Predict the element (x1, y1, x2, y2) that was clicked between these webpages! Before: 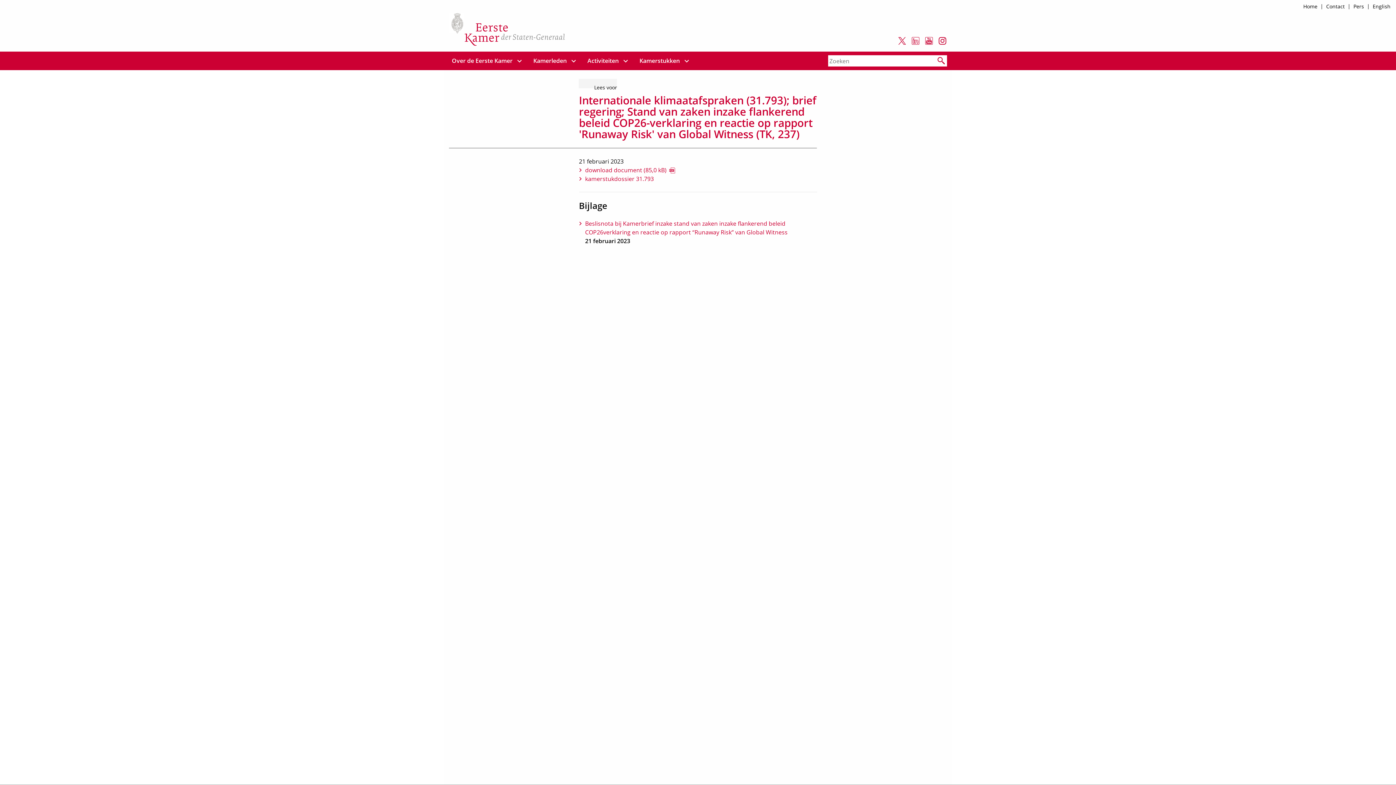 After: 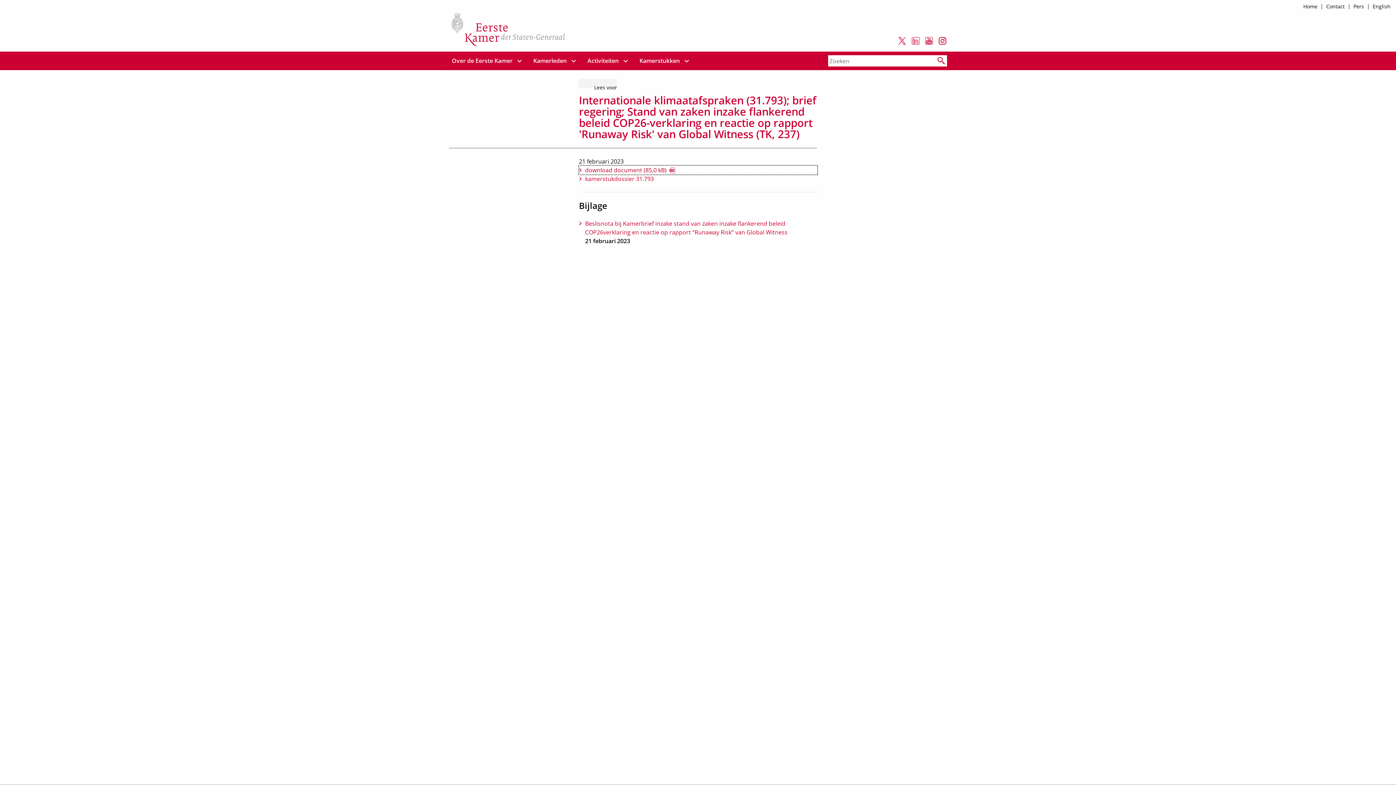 Action: label: download document (85,0 kB) bbox: (579, 165, 817, 174)